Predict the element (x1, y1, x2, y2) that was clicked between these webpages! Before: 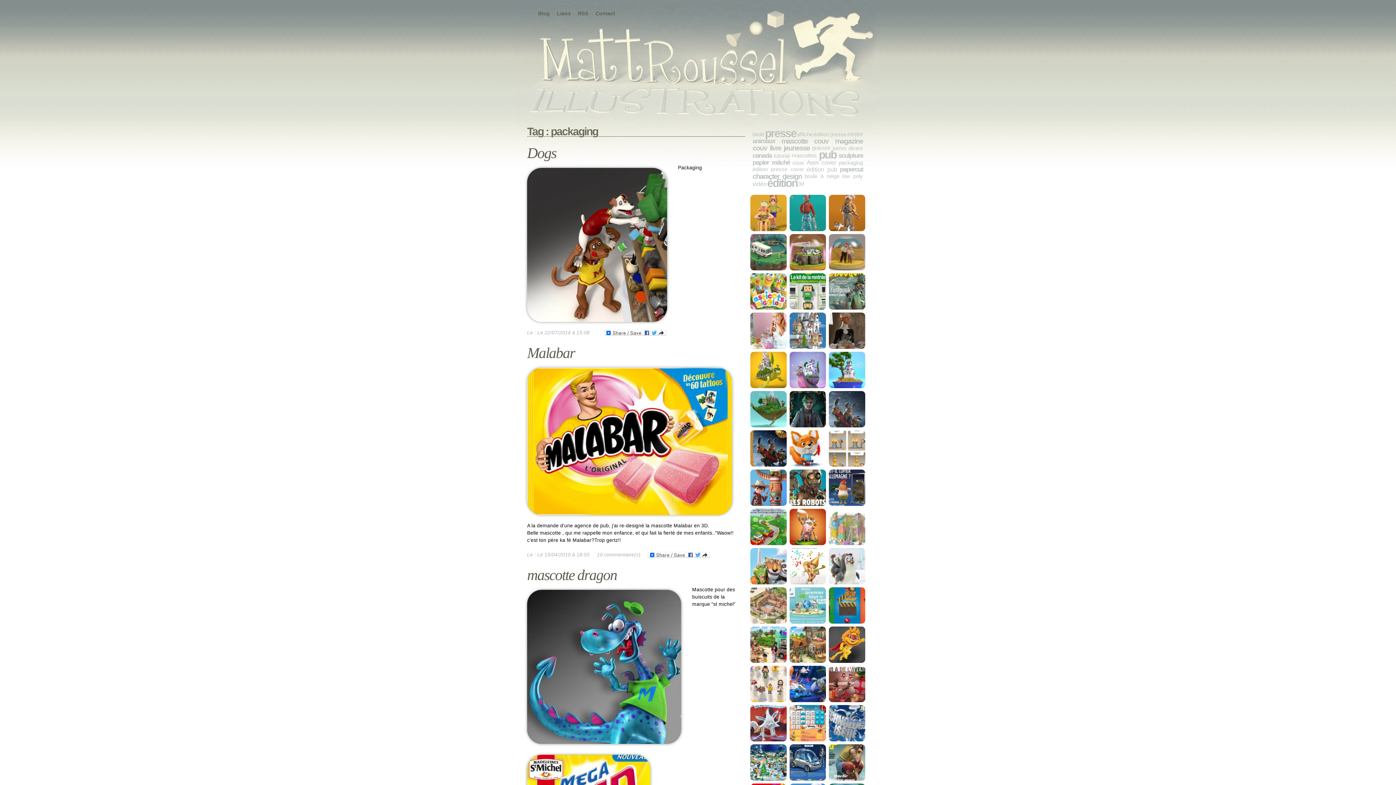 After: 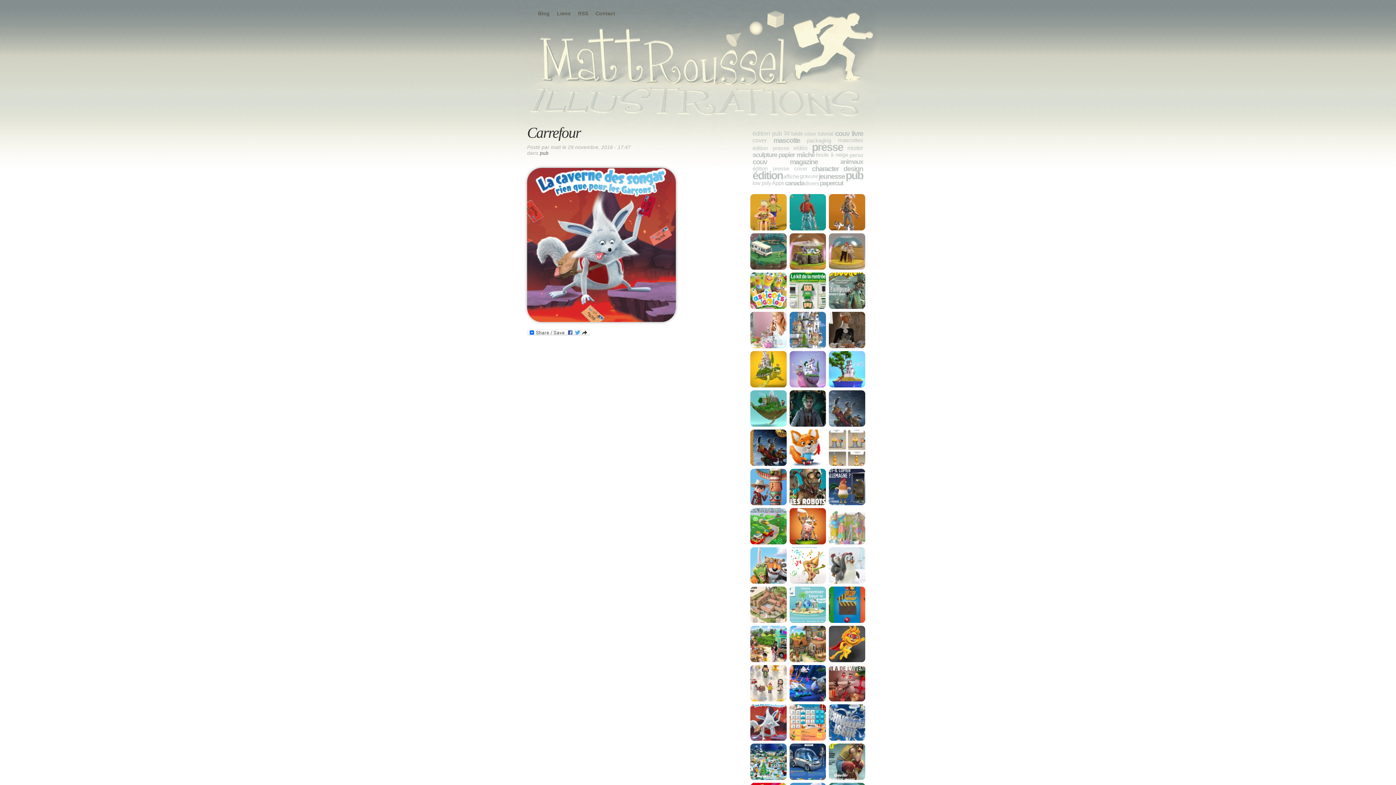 Action: bbox: (750, 705, 786, 741)